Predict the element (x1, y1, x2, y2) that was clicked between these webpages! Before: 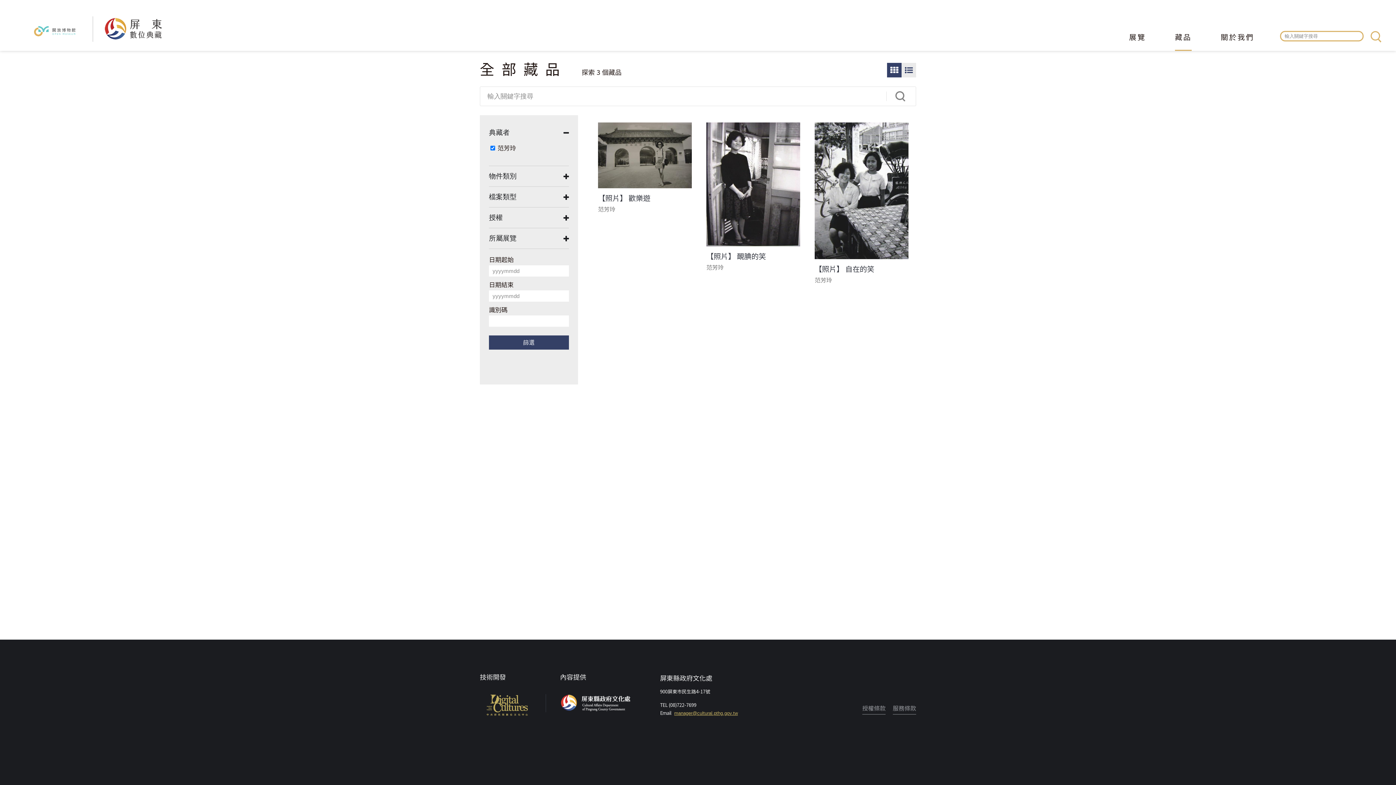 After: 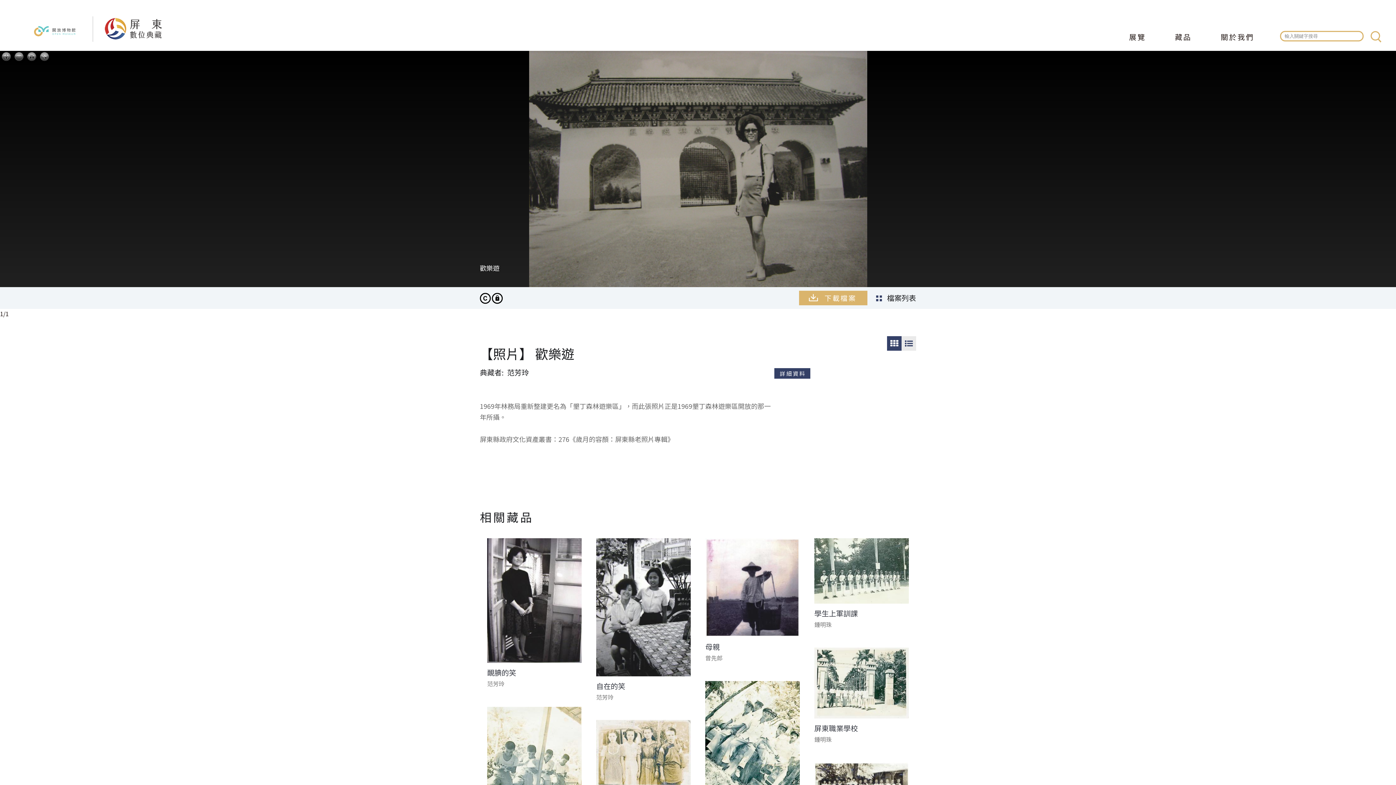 Action: bbox: (598, 122, 692, 188)